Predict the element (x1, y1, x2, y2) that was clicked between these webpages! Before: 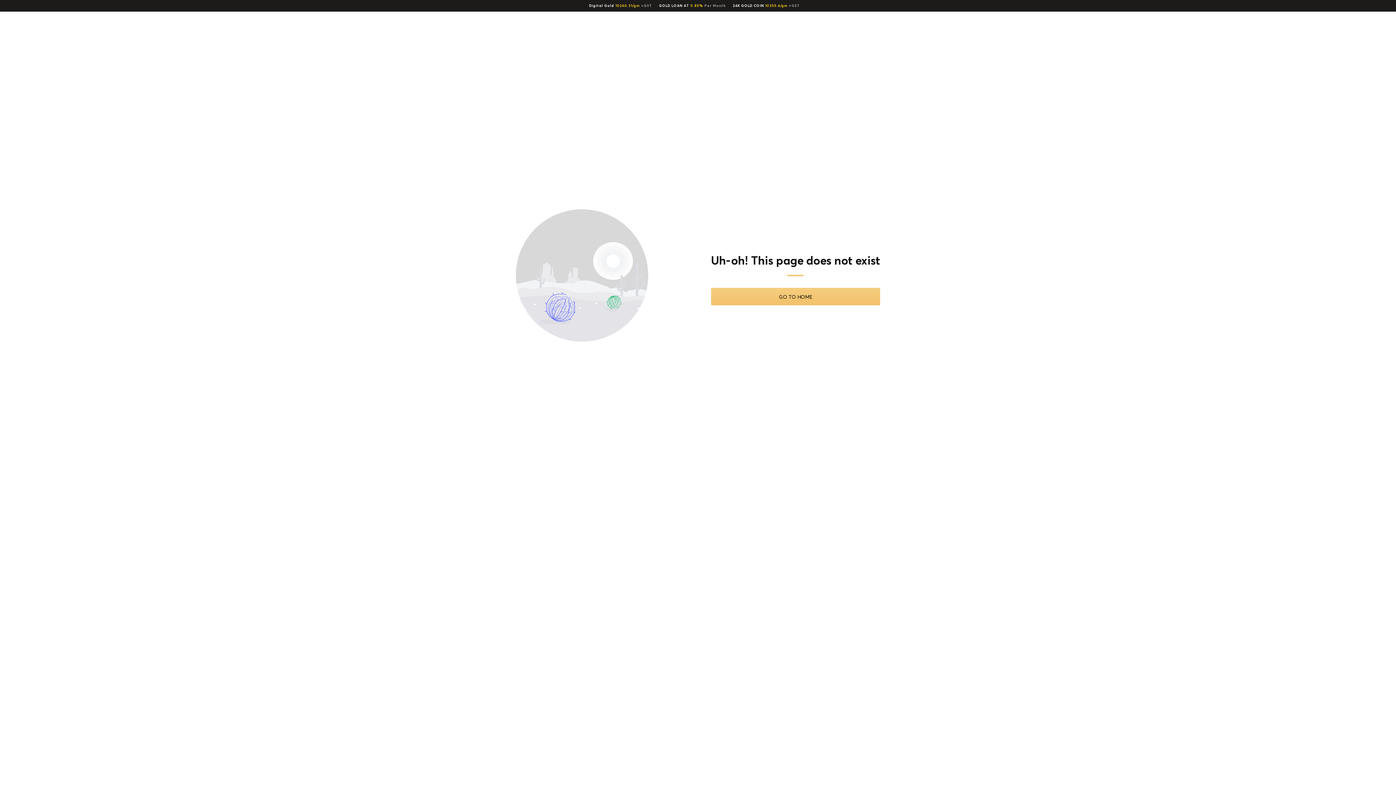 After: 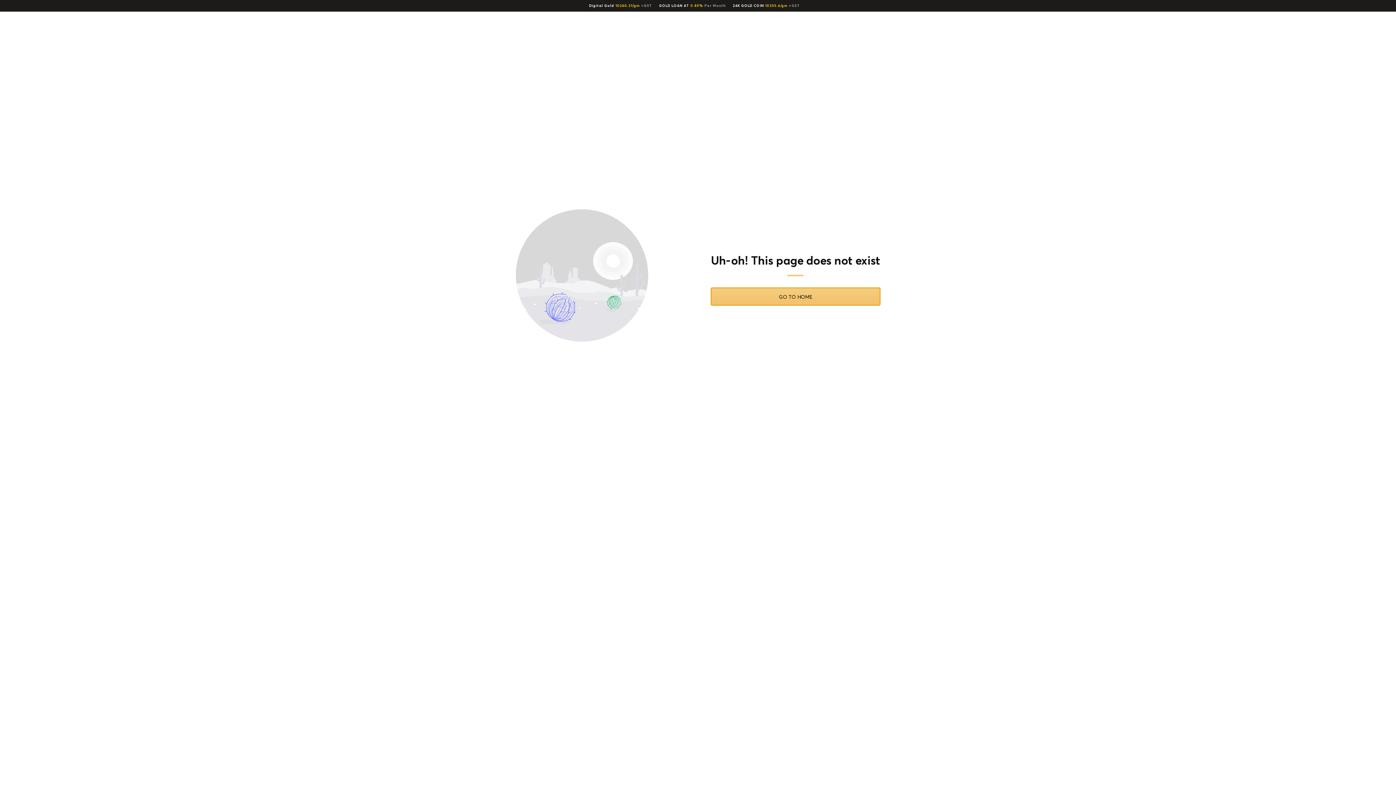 Action: label: GO TO HOME bbox: (711, 288, 880, 305)